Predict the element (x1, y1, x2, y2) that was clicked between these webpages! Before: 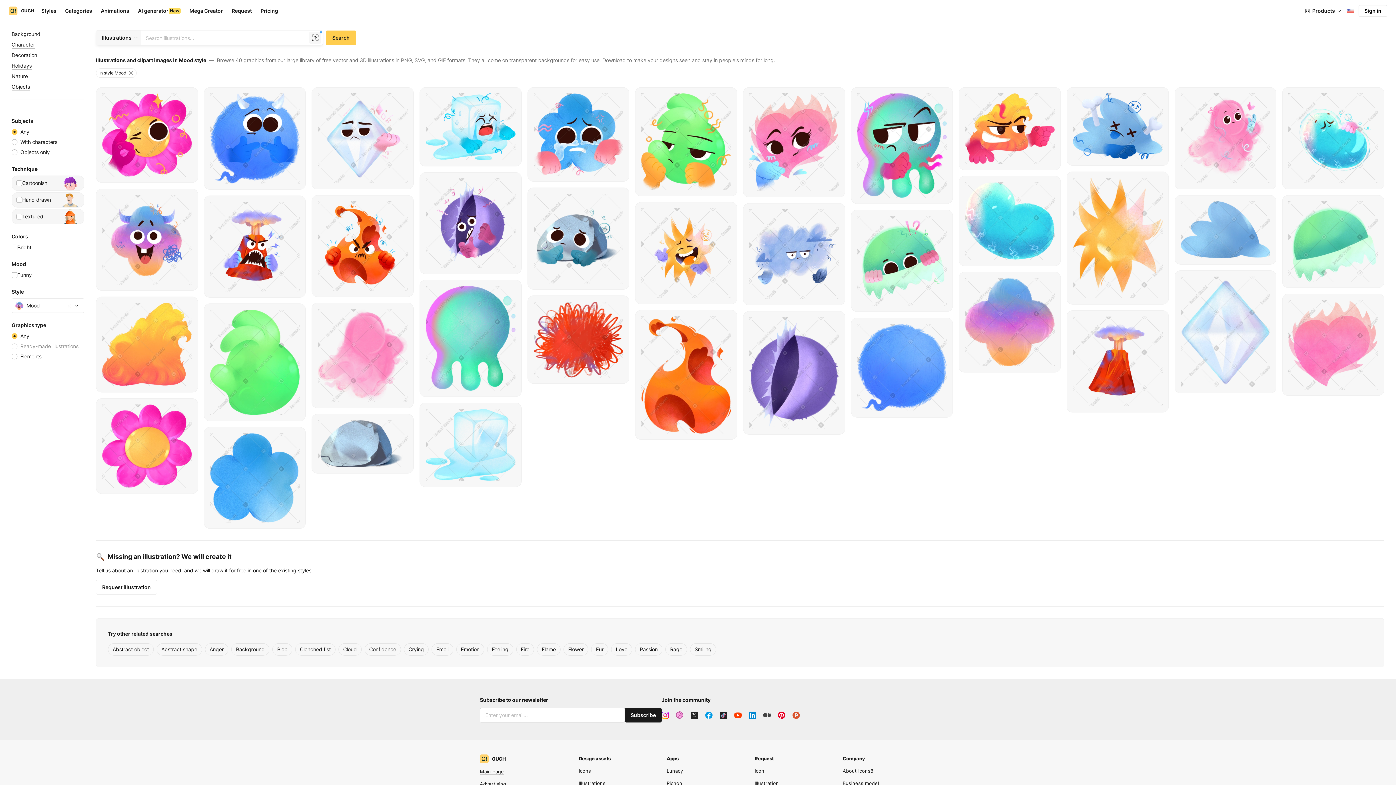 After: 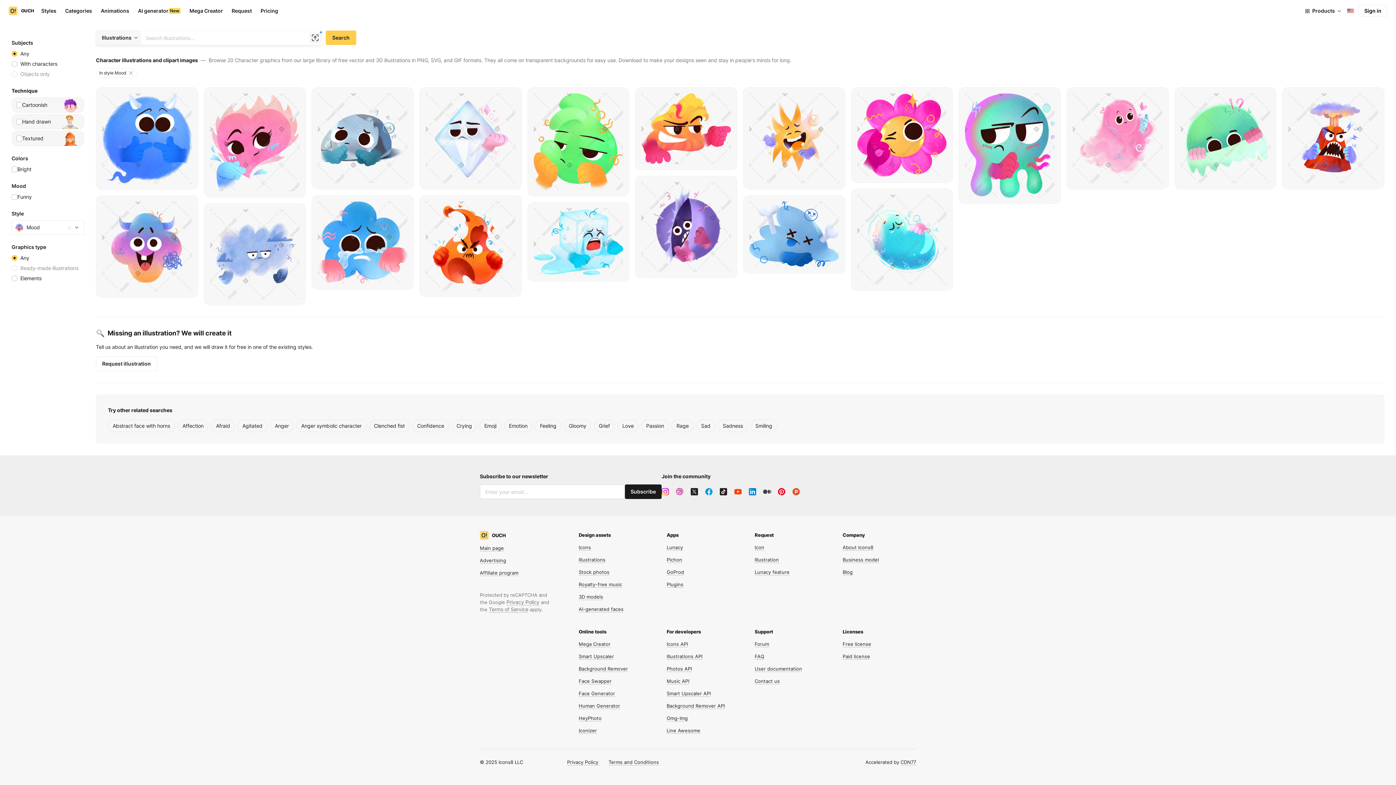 Action: label: Character bbox: (11, 41, 35, 48)